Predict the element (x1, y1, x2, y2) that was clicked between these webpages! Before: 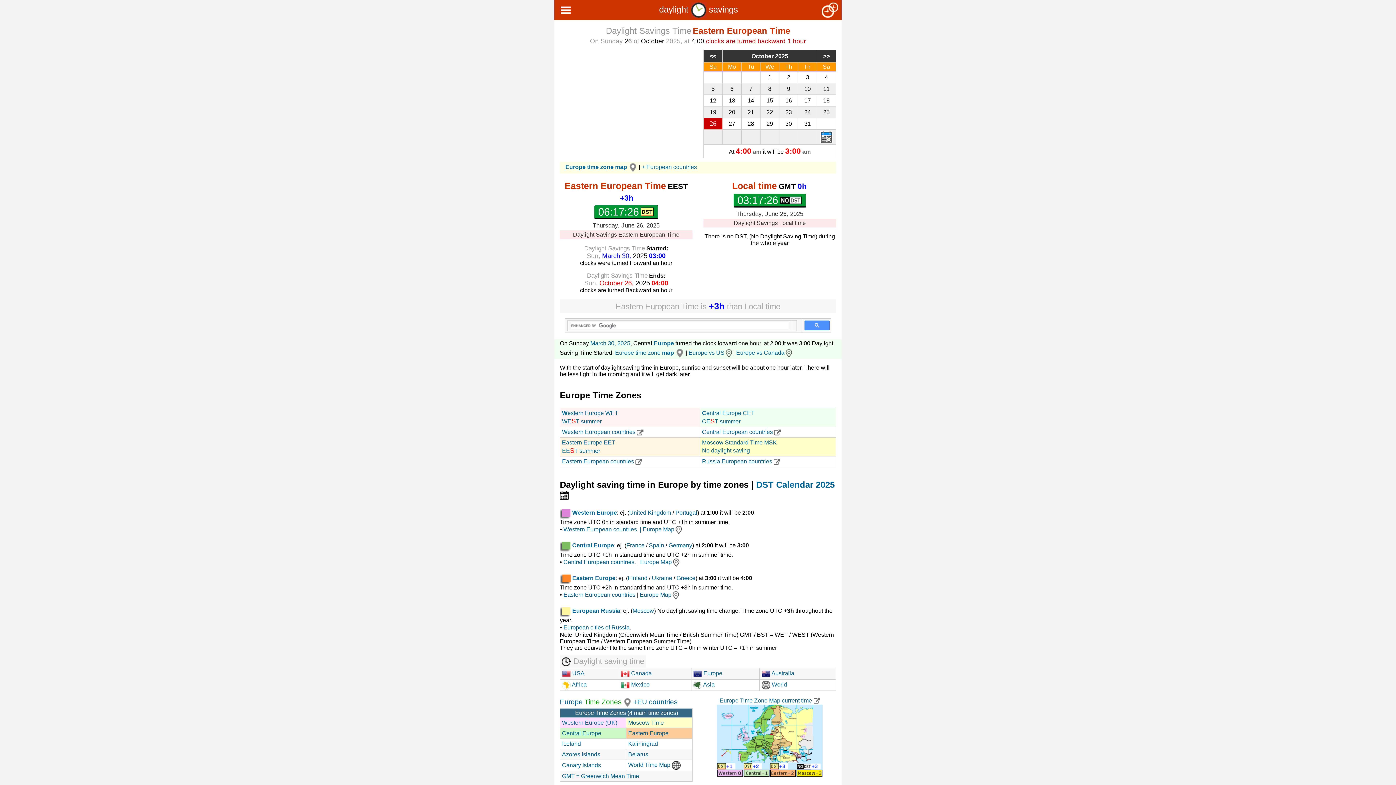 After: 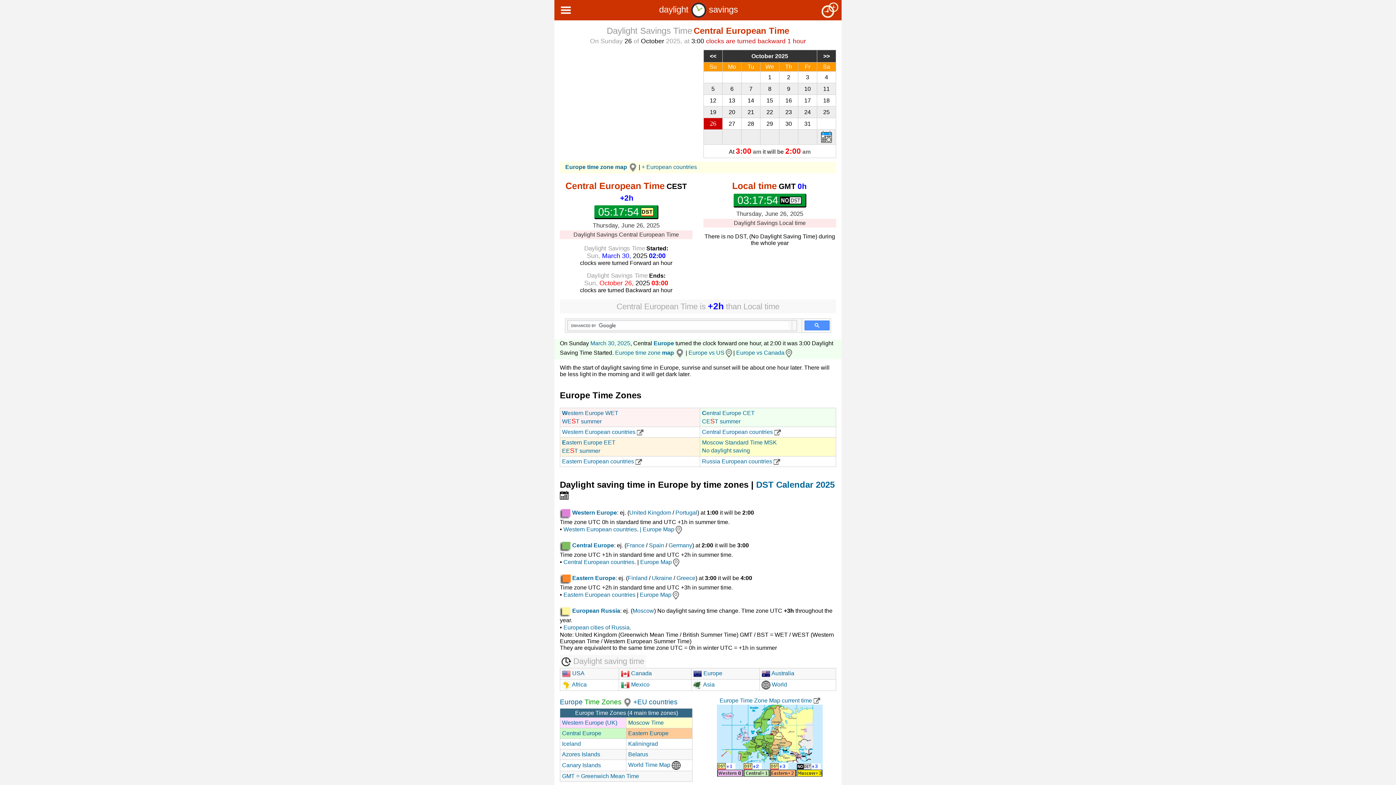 Action: label: Europe bbox: (560, 698, 582, 706)